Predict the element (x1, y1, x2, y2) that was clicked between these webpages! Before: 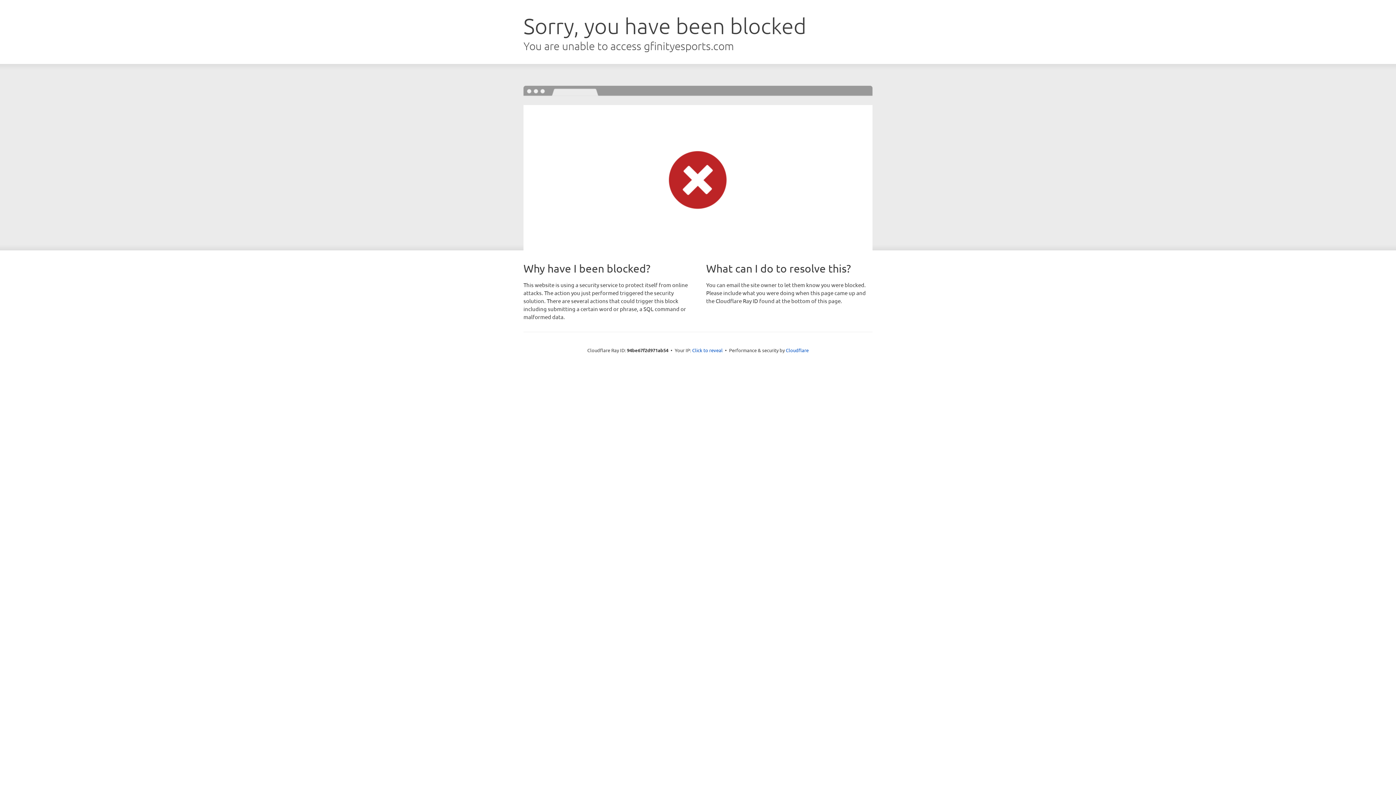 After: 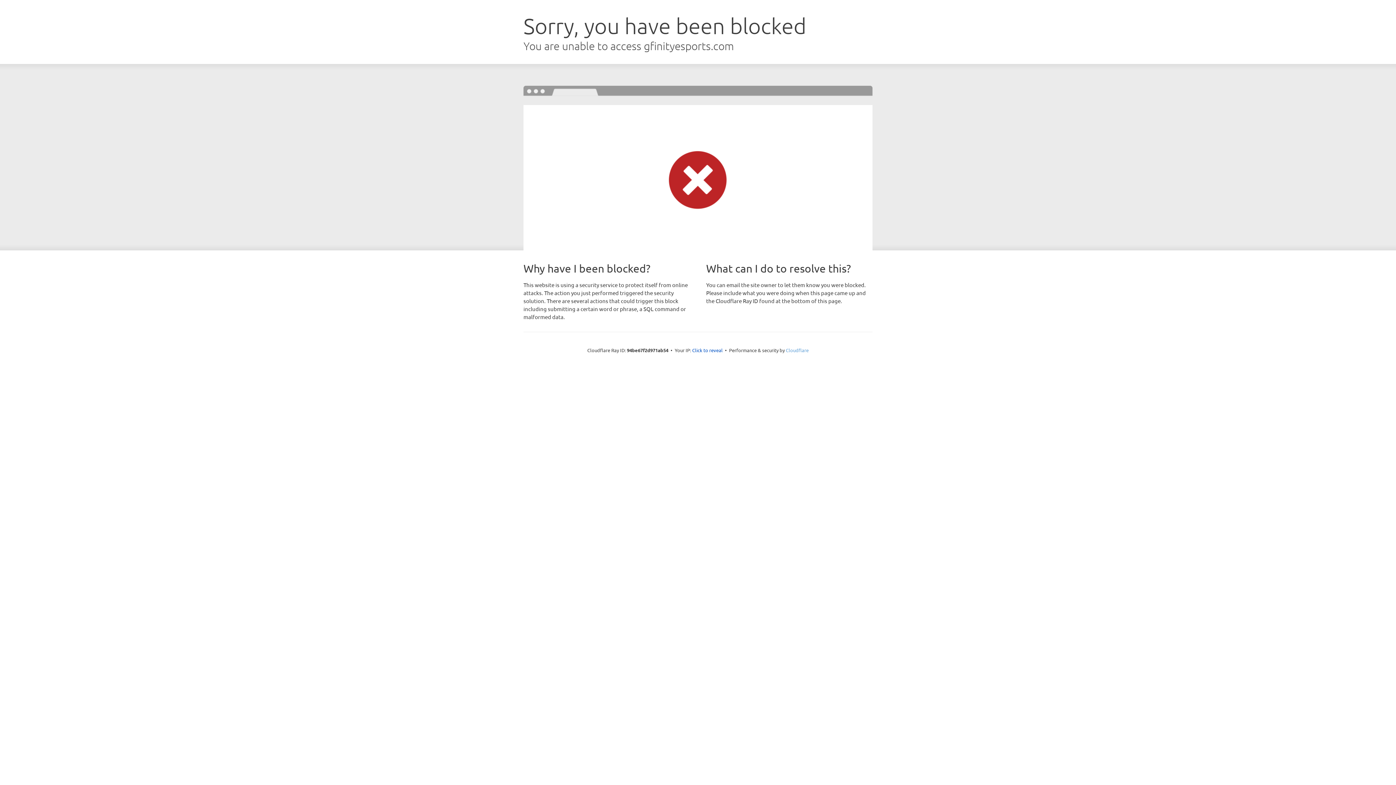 Action: bbox: (786, 347, 808, 353) label: Cloudflare